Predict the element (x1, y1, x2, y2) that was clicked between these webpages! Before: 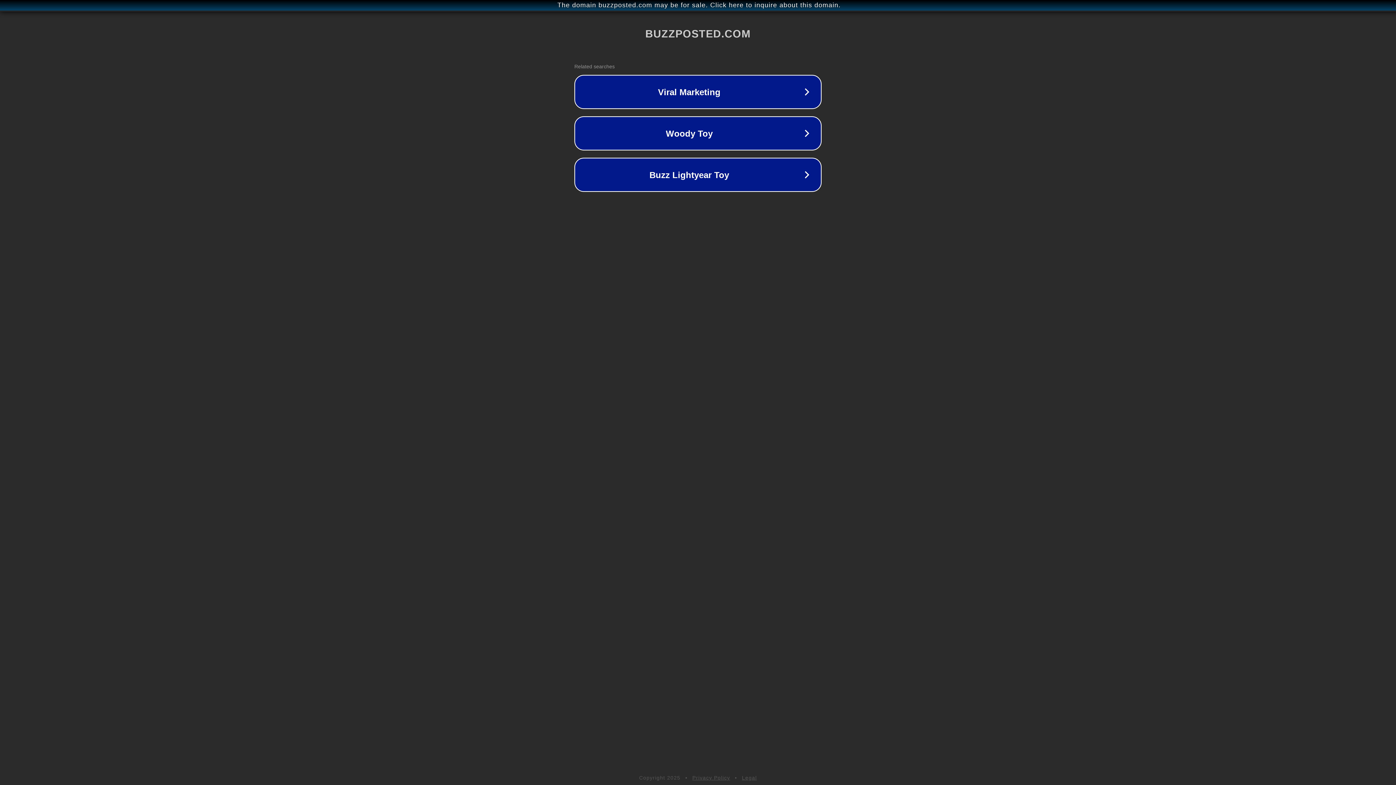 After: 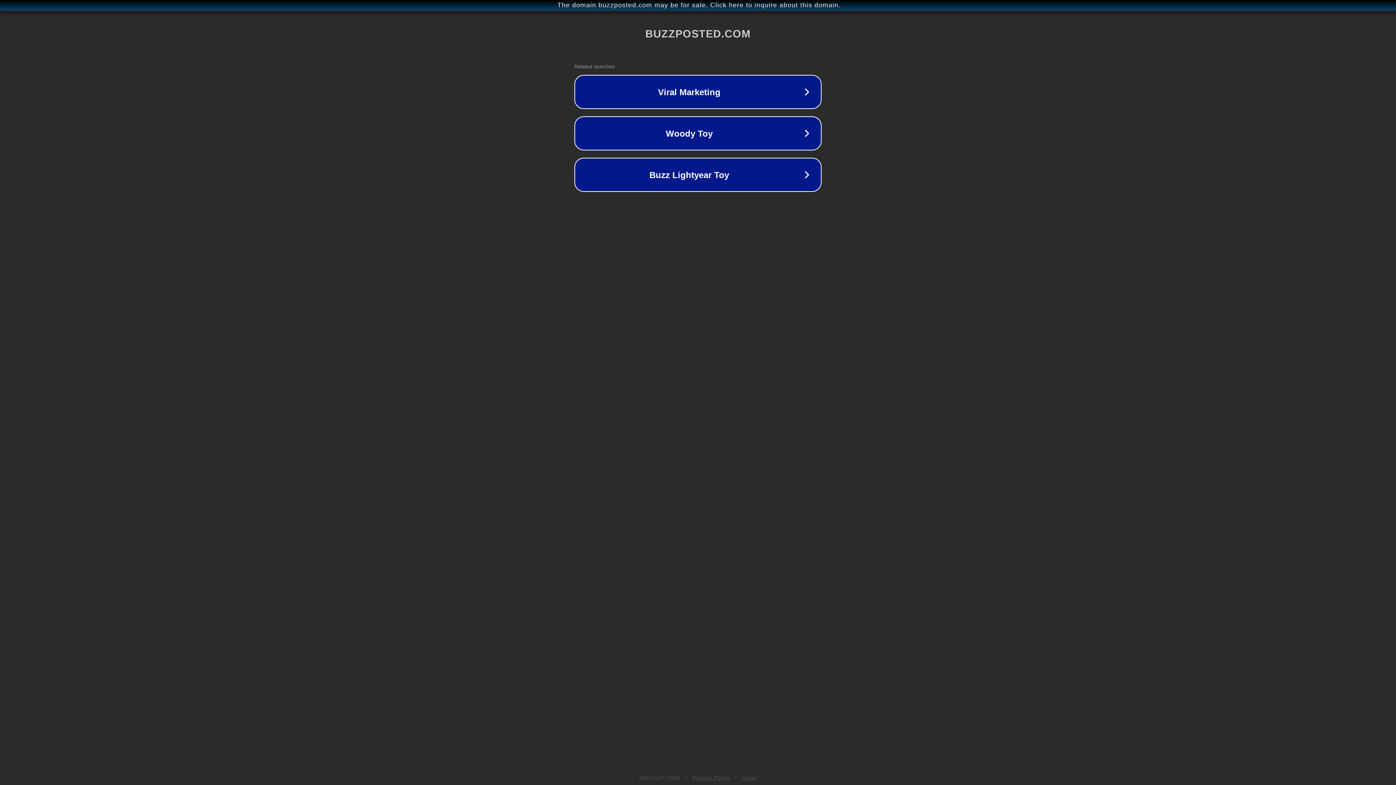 Action: bbox: (692, 775, 730, 781) label: Privacy Policy